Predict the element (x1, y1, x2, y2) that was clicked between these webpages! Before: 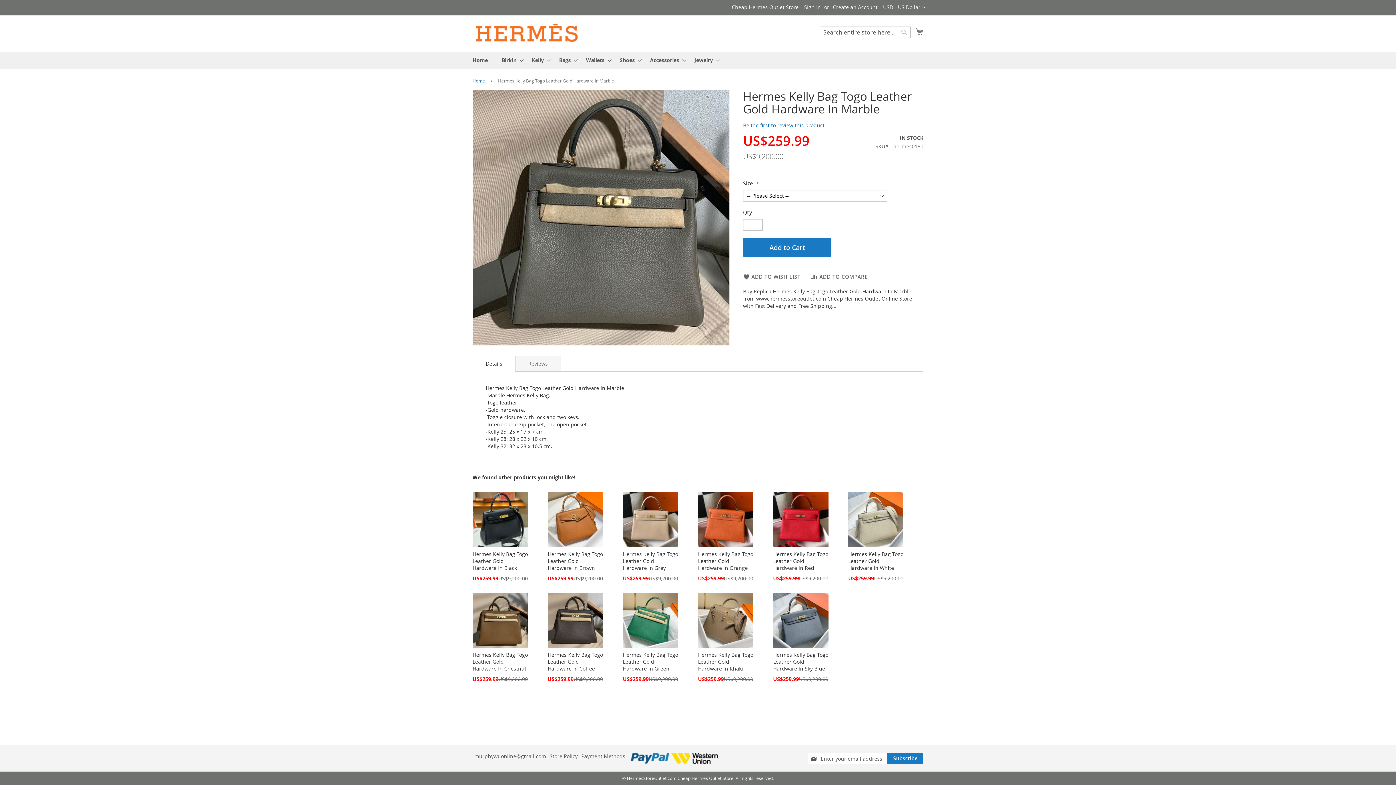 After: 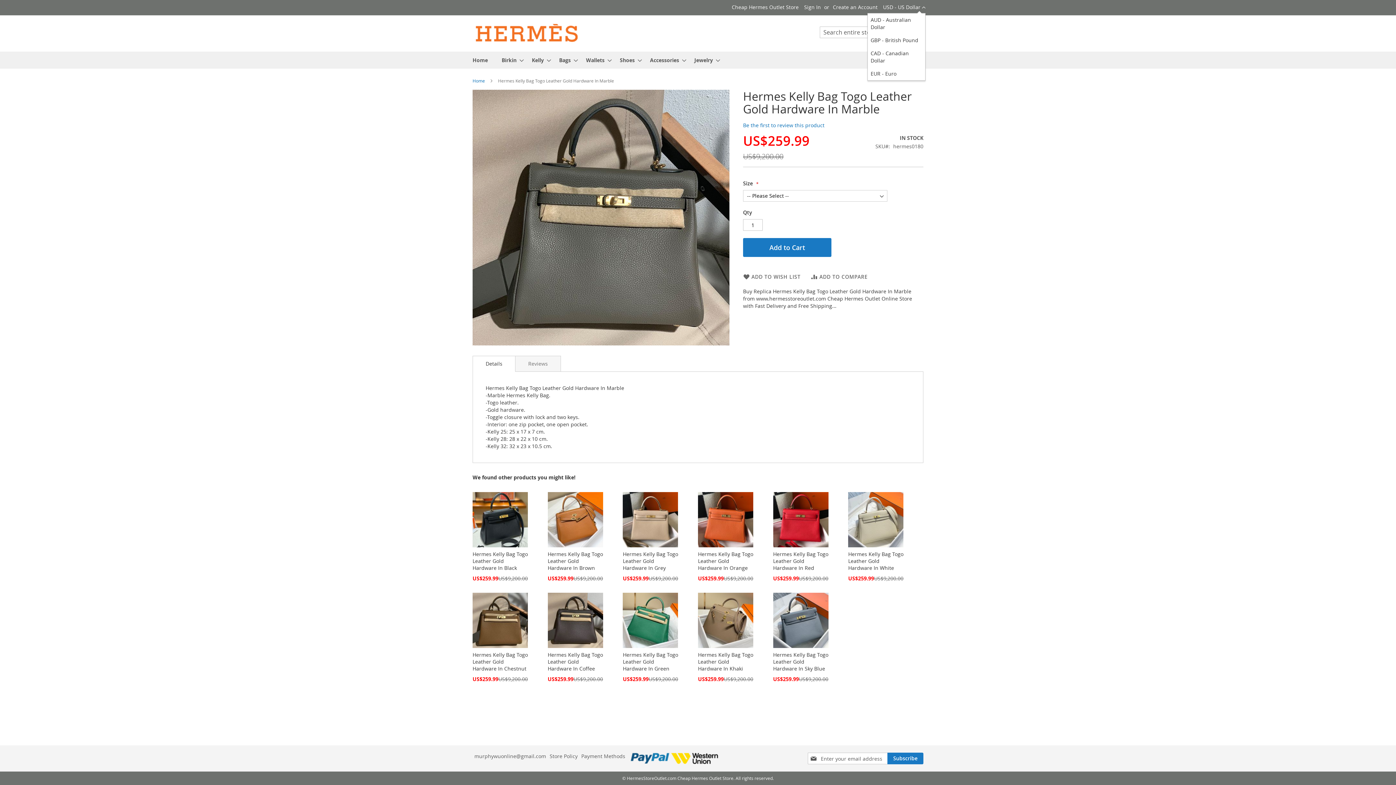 Action: bbox: (883, 3, 925, 11) label: USD - US Dollar 